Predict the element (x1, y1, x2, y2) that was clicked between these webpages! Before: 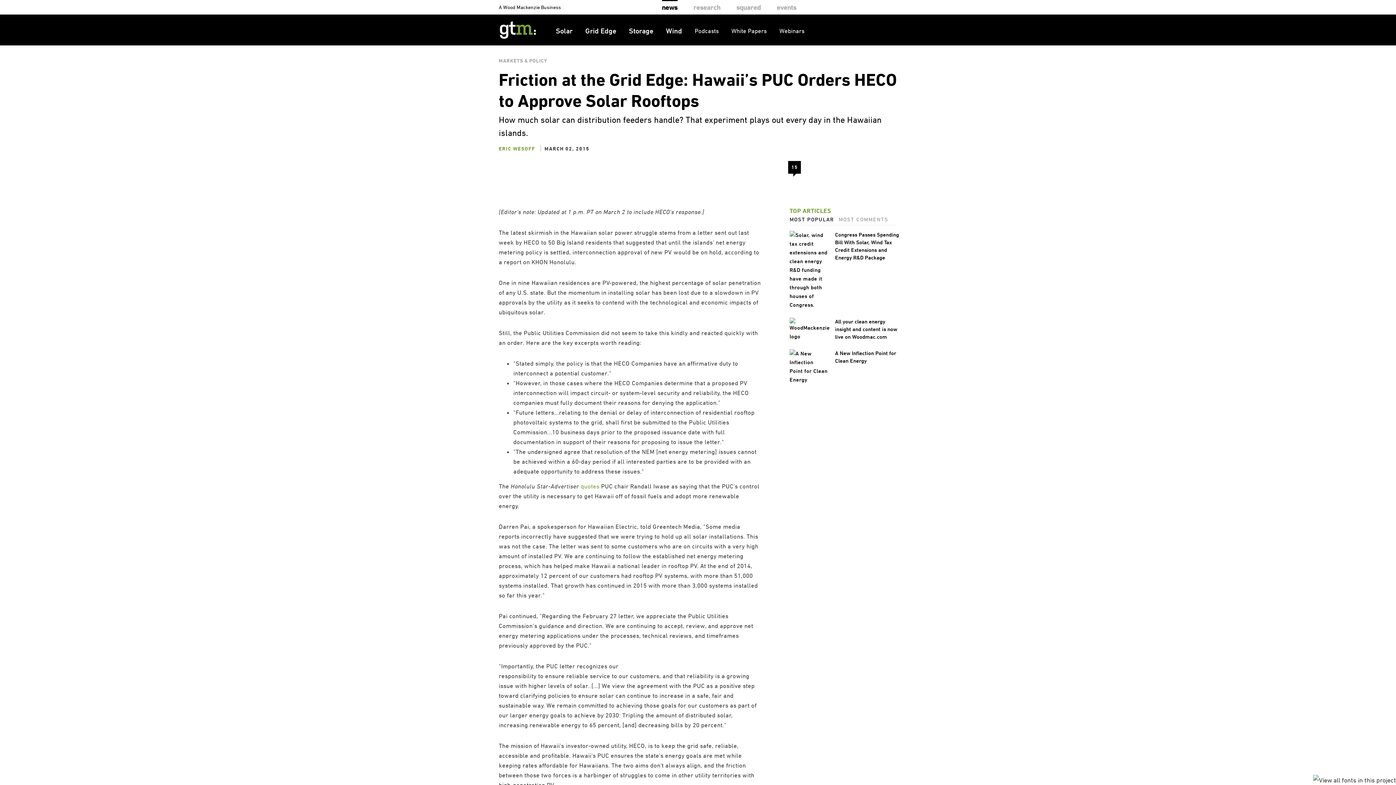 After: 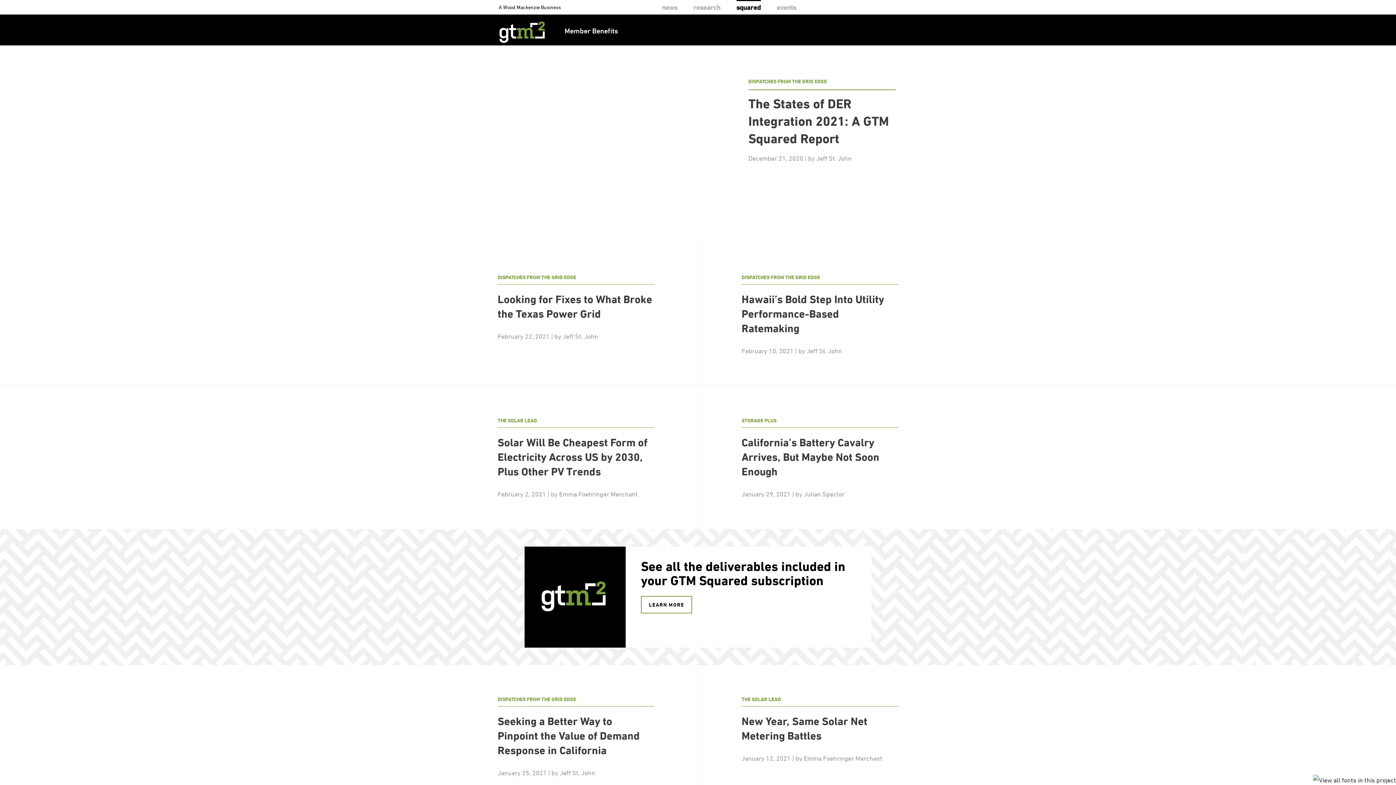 Action: bbox: (736, 0, 760, 14) label: squared